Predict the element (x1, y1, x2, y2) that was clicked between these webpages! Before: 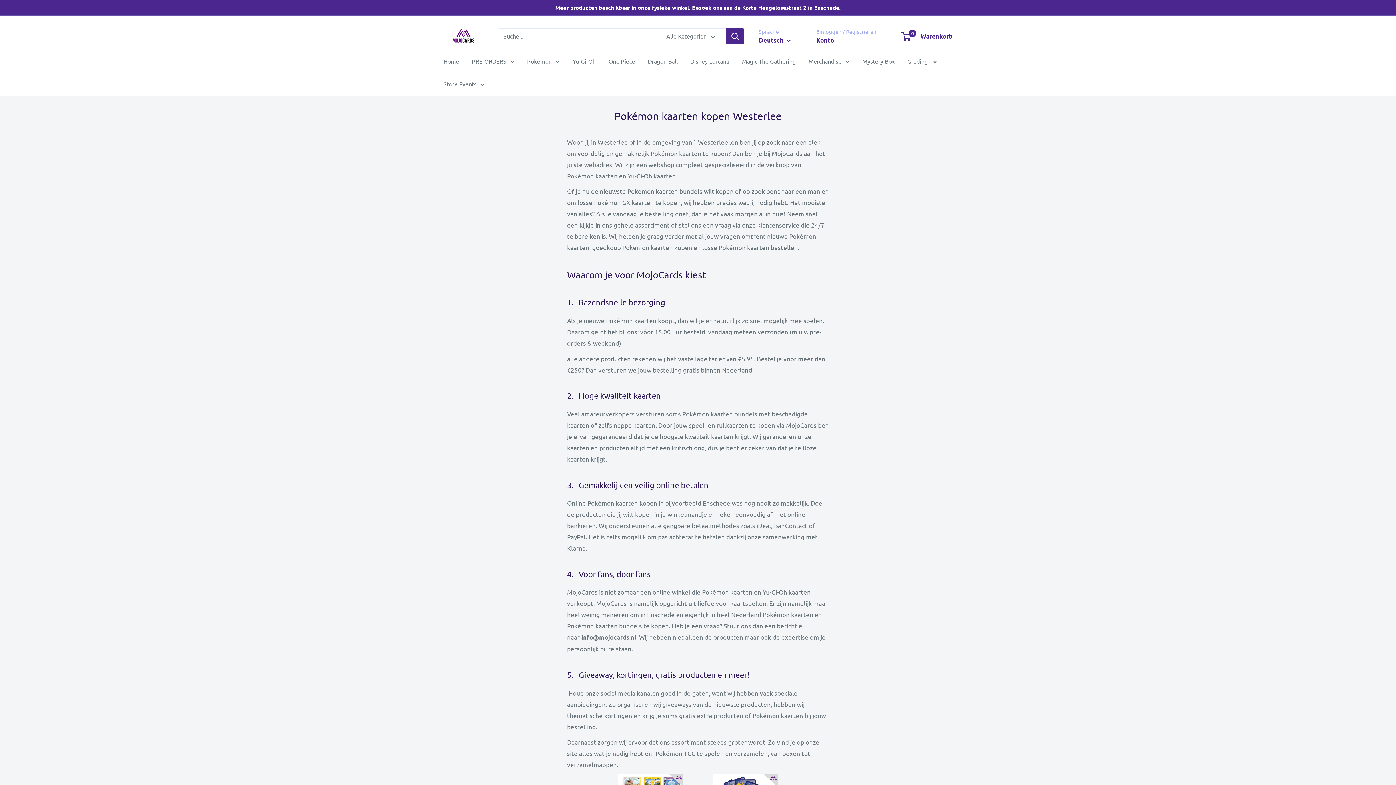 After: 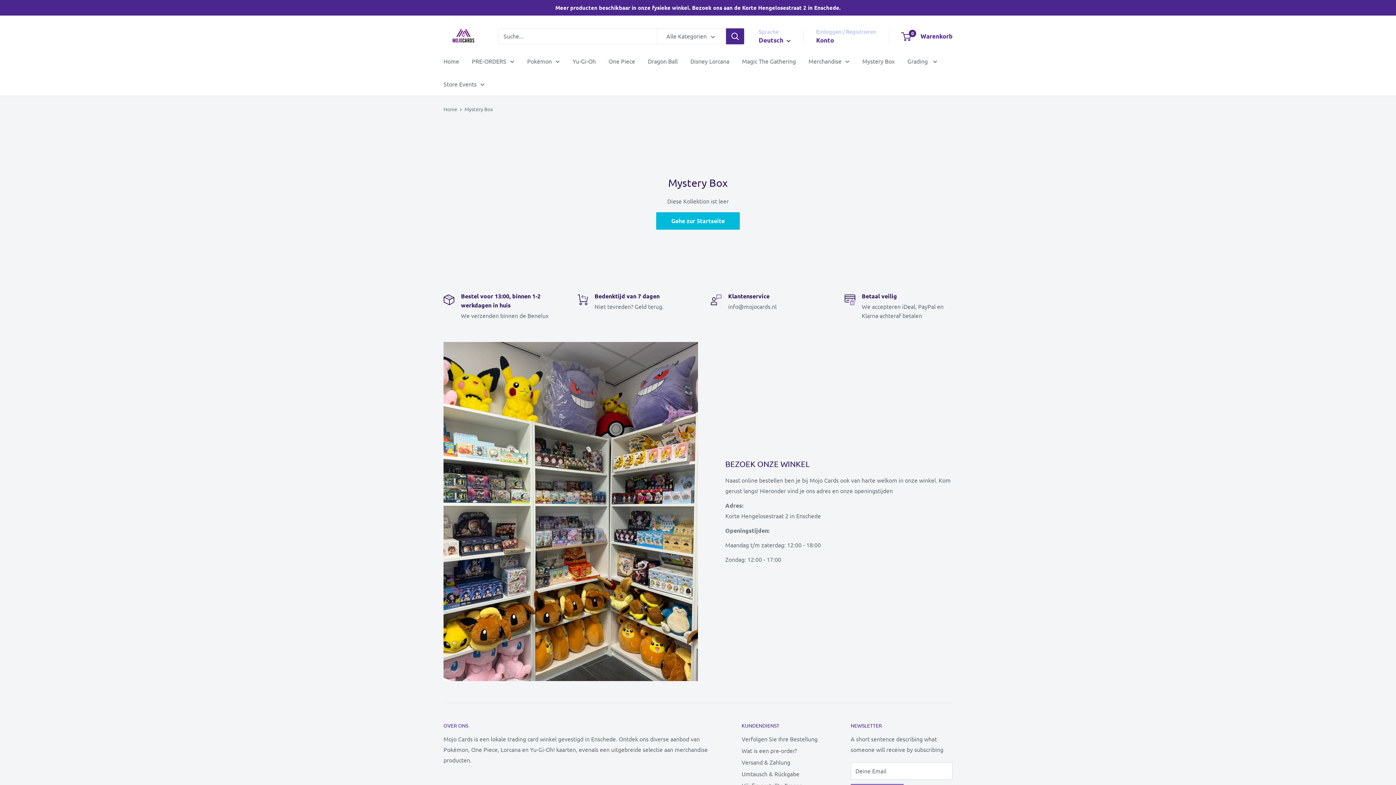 Action: bbox: (862, 55, 894, 66) label: Mystery Box